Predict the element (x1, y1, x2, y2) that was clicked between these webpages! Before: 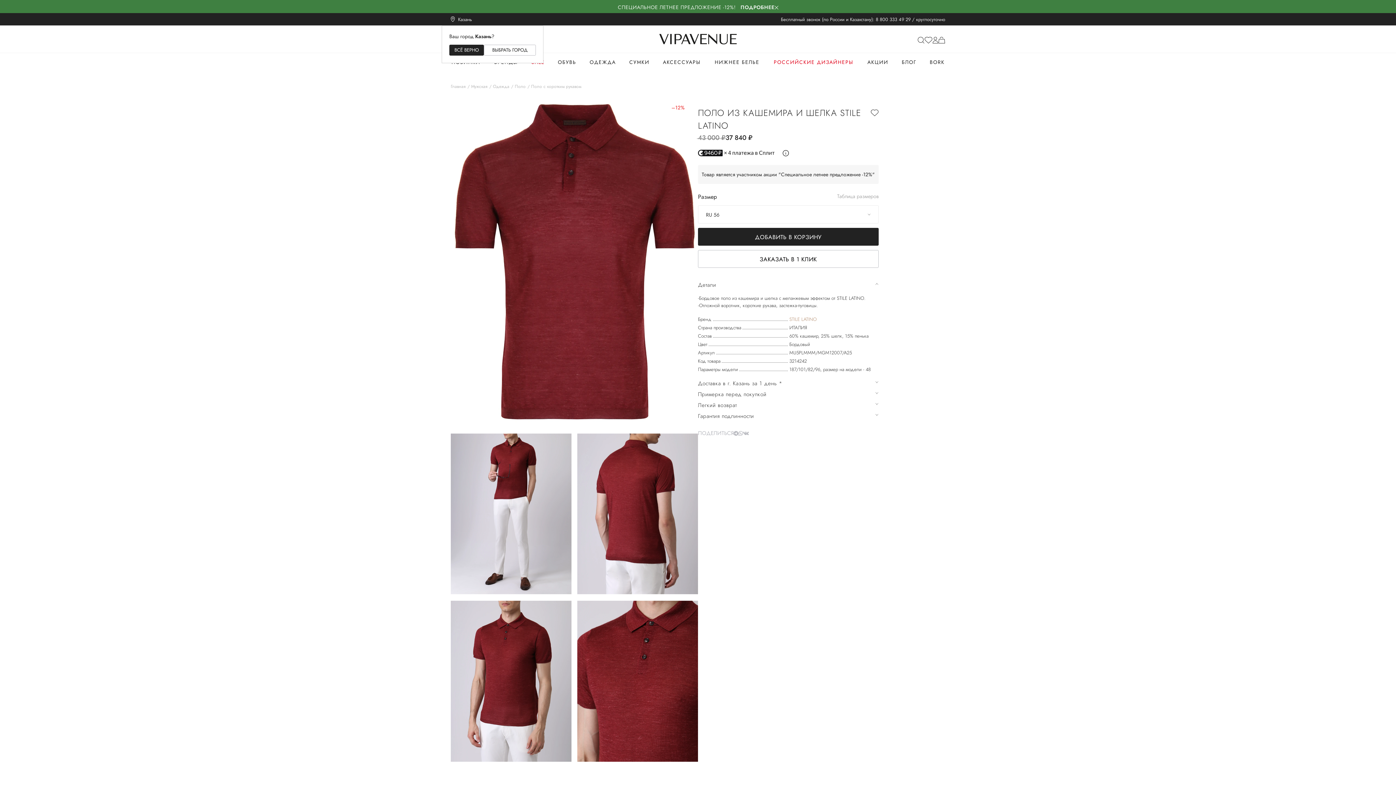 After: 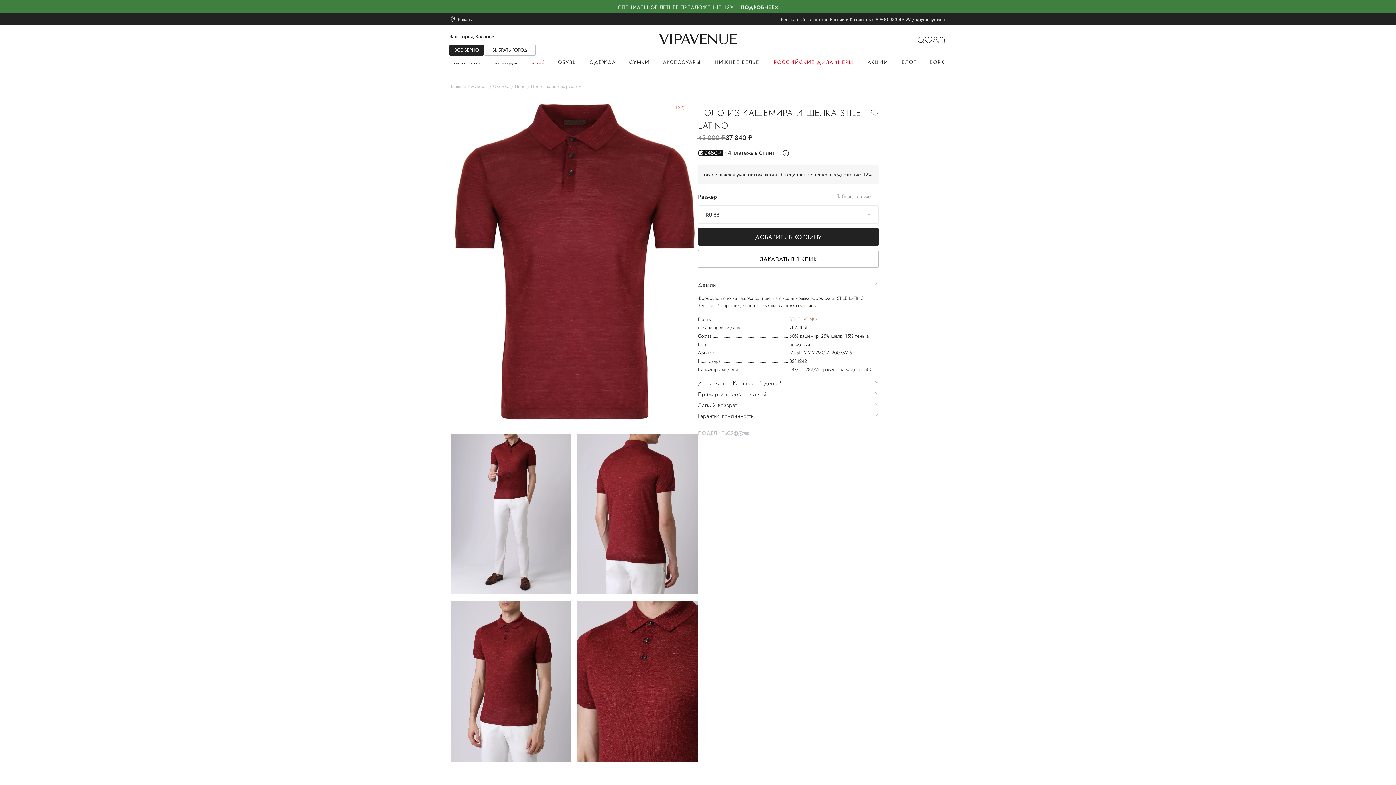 Action: label: 8 800 333 49 29 bbox: (876, 16, 910, 22)